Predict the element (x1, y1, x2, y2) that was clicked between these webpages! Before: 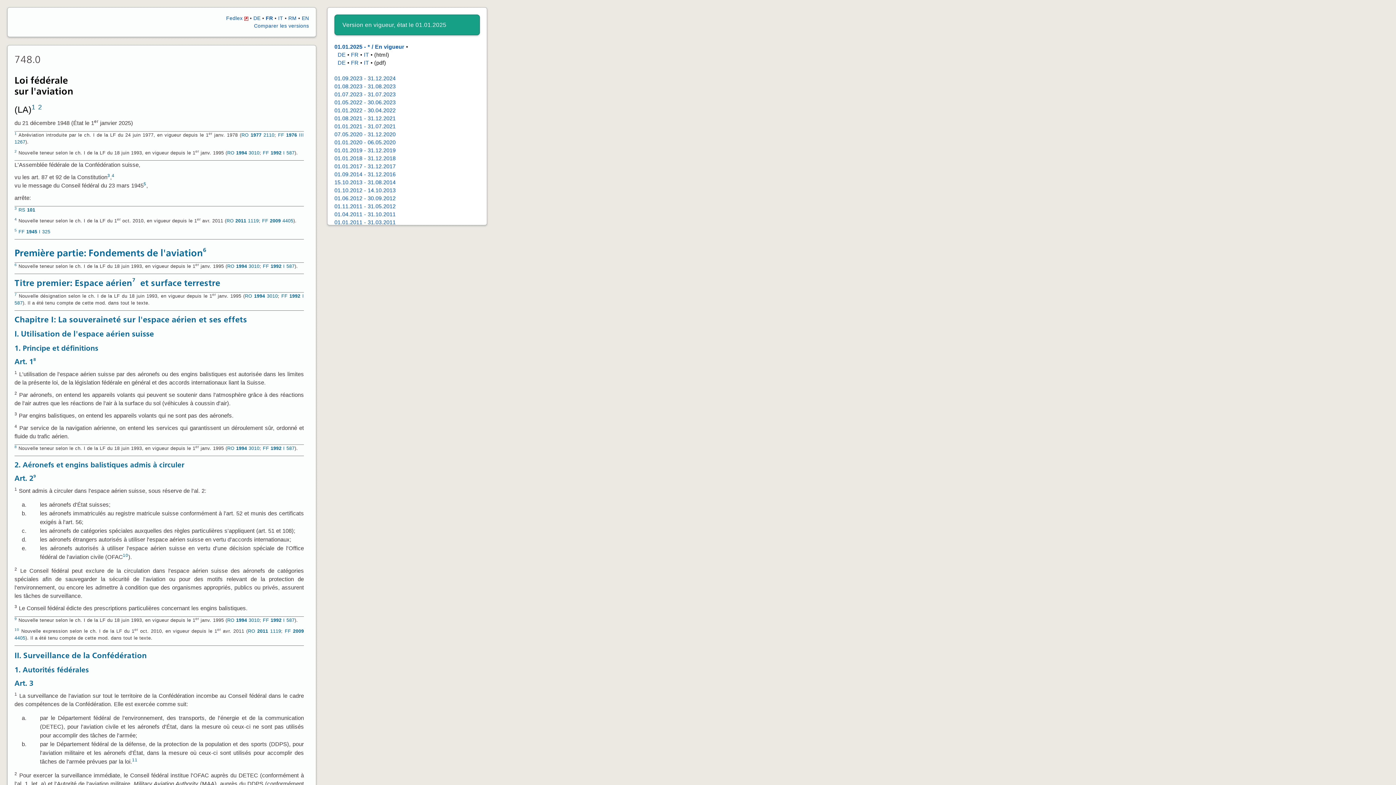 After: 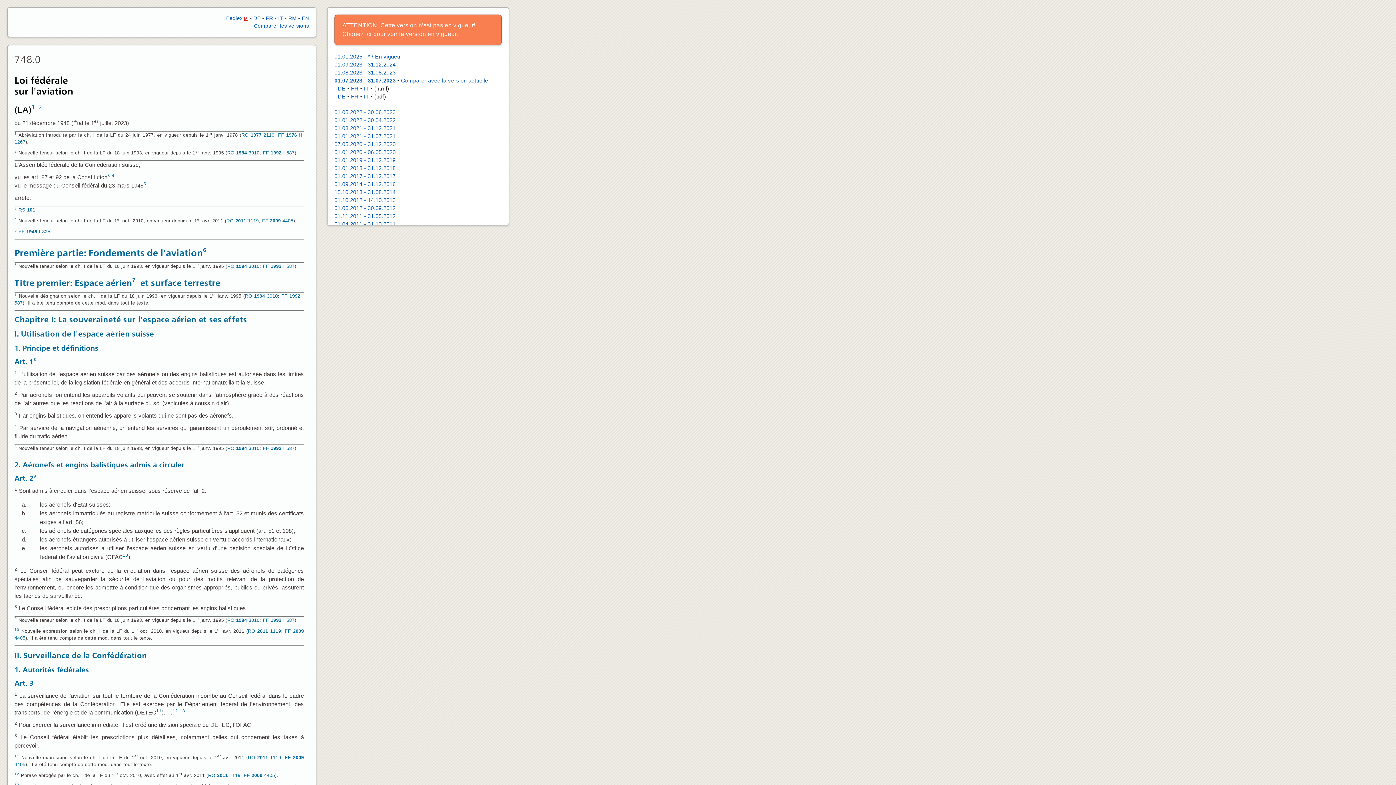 Action: bbox: (334, 91, 395, 97) label: 01.07.2023 - 31.07.2023